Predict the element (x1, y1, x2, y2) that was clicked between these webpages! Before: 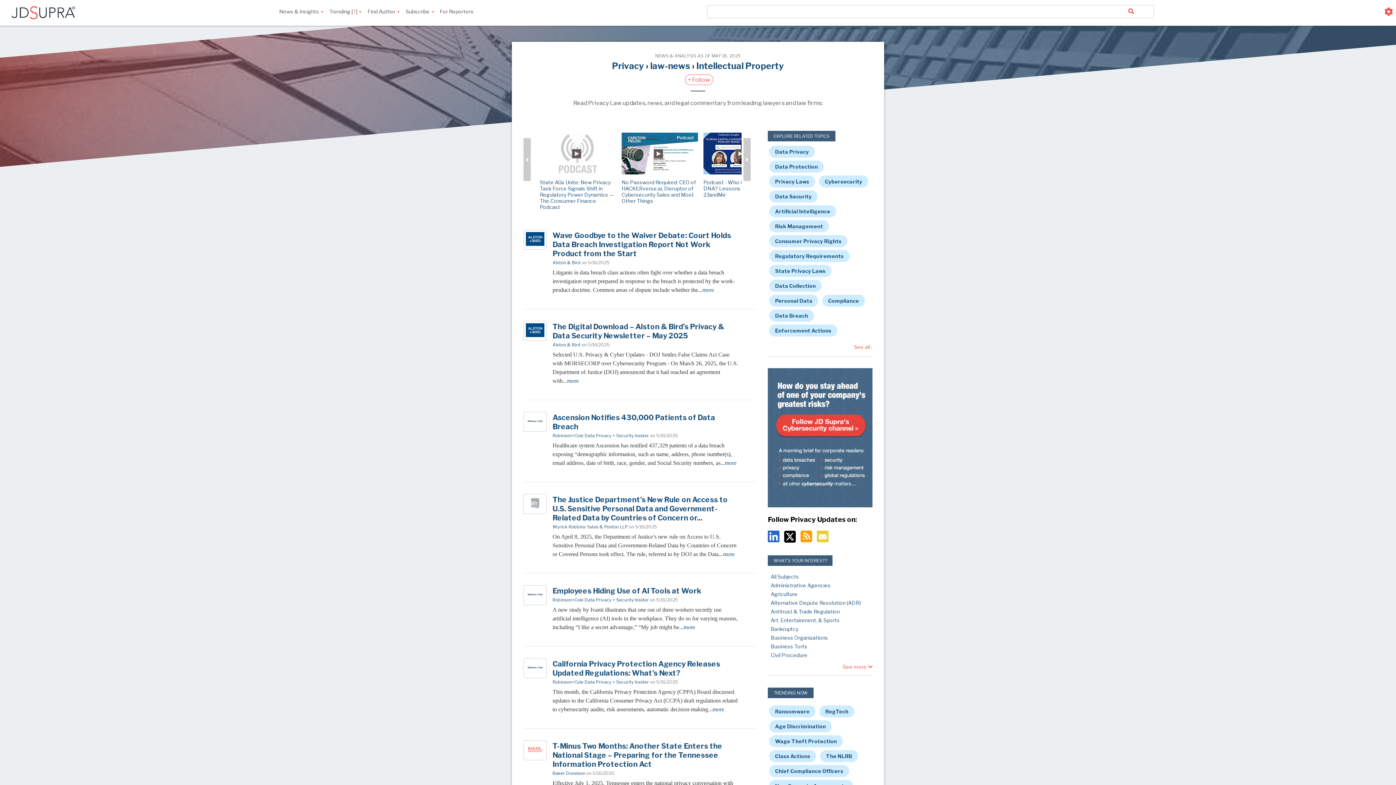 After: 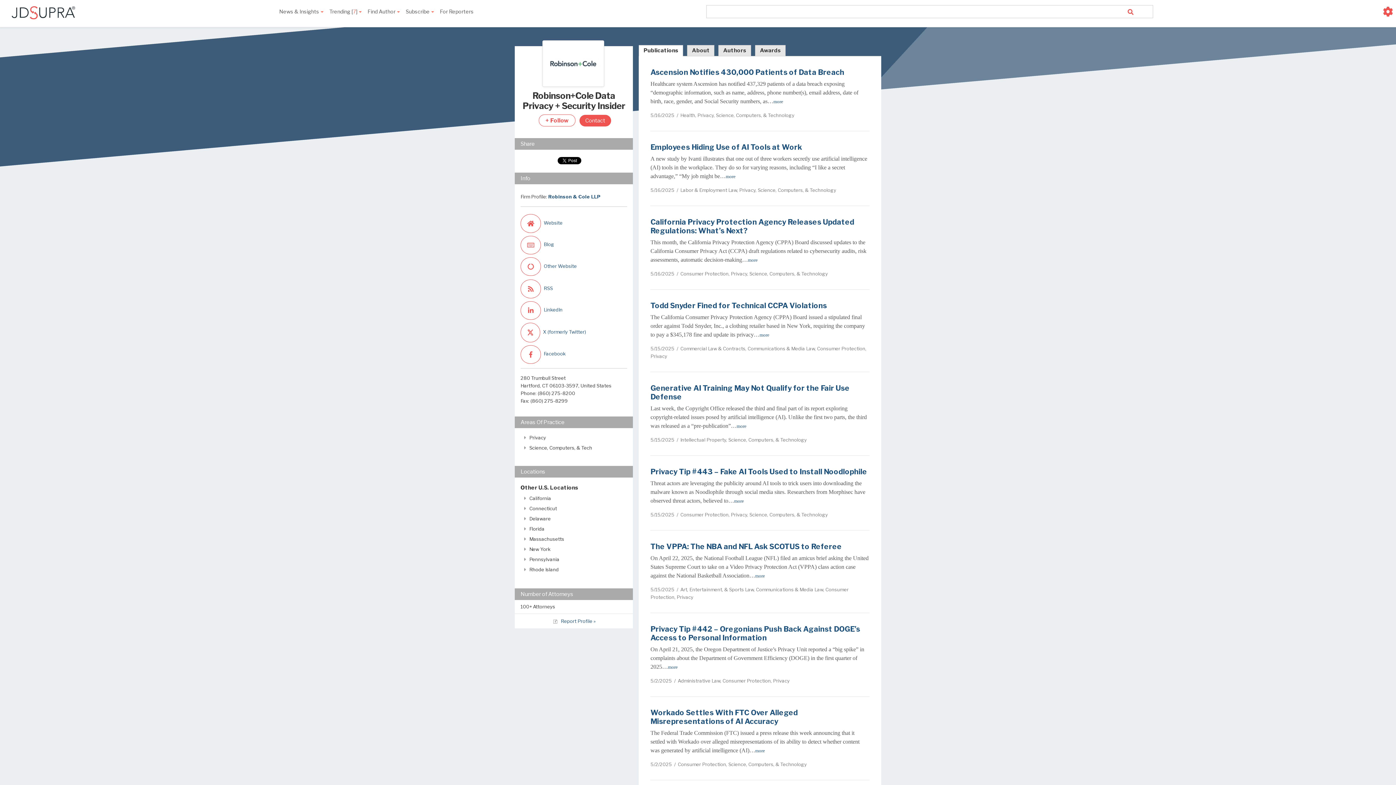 Action: bbox: (523, 412, 546, 431)